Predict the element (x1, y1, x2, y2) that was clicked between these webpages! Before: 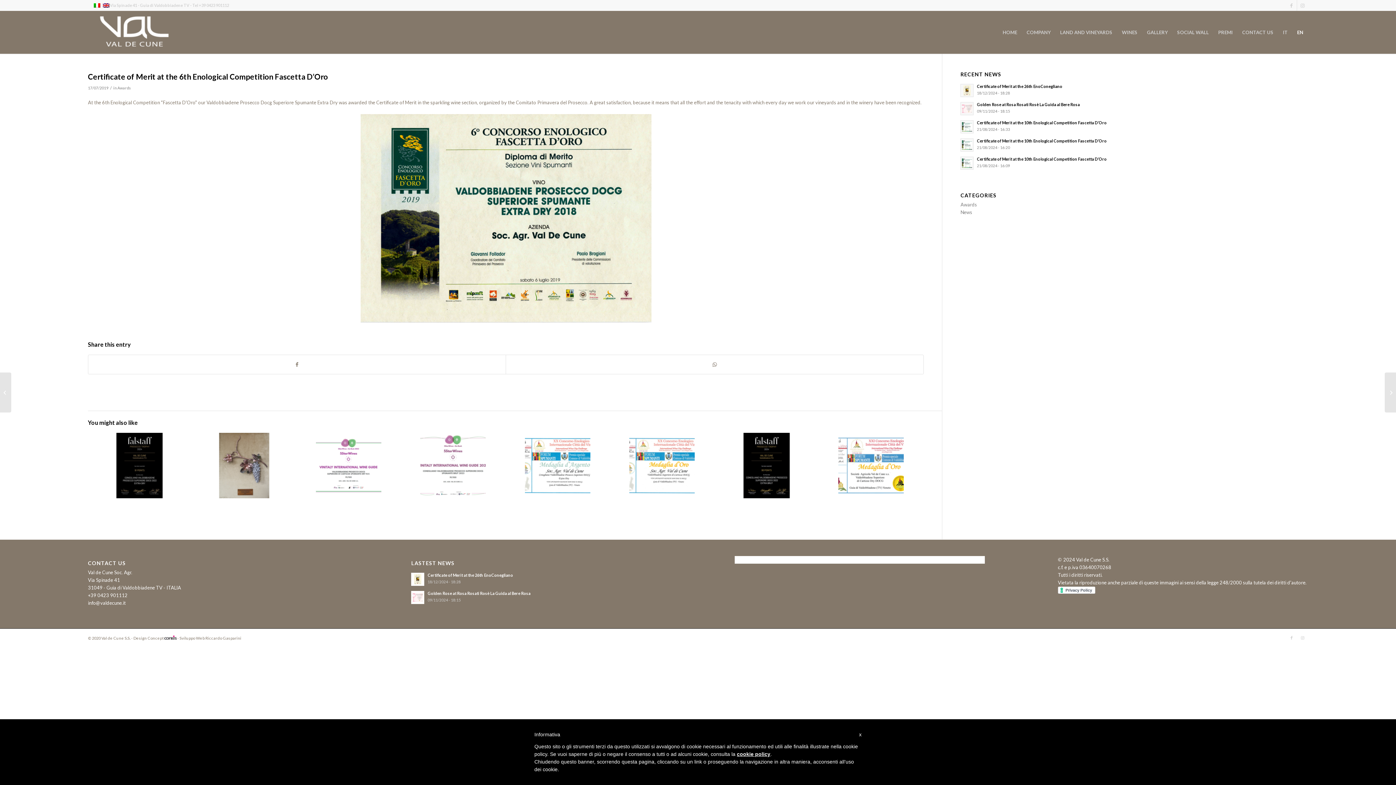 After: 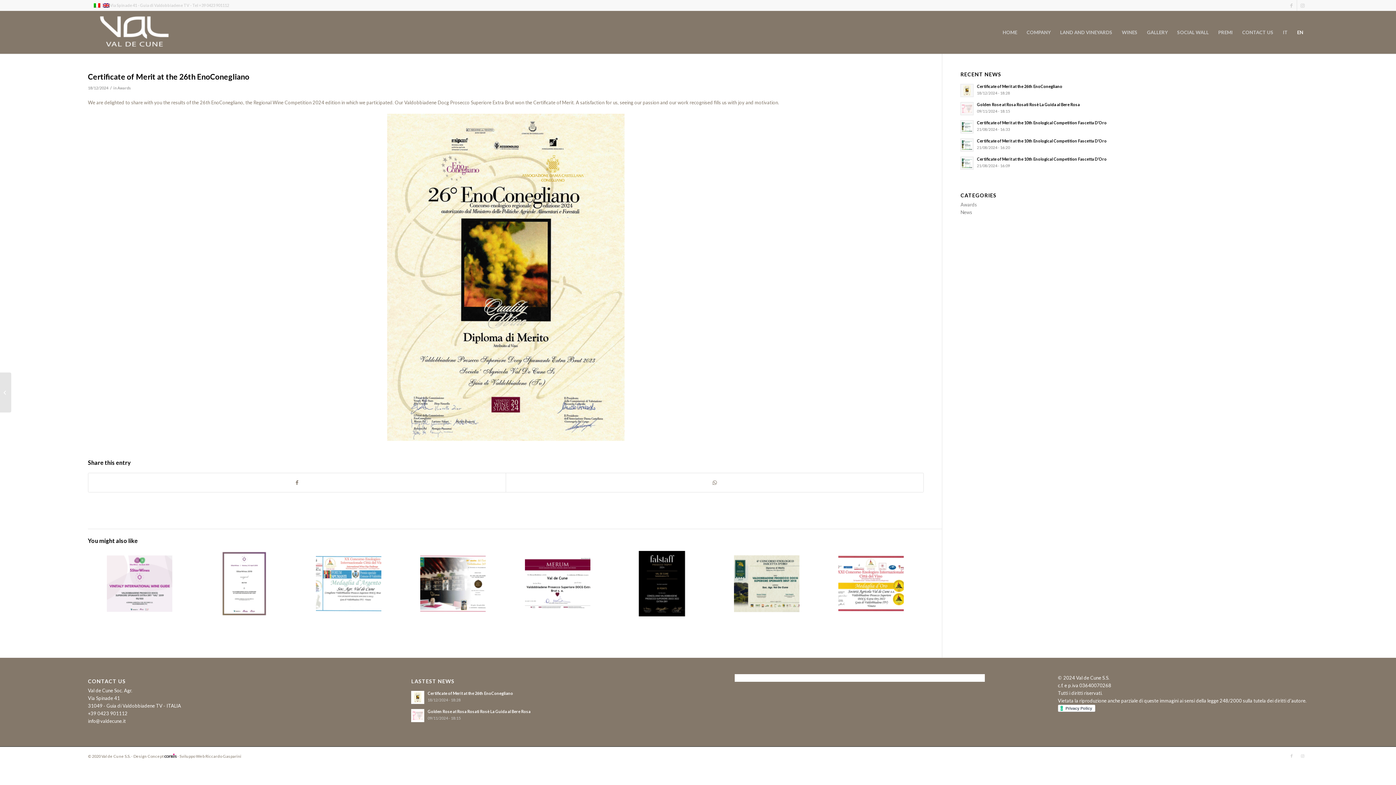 Action: bbox: (960, 84, 973, 97)